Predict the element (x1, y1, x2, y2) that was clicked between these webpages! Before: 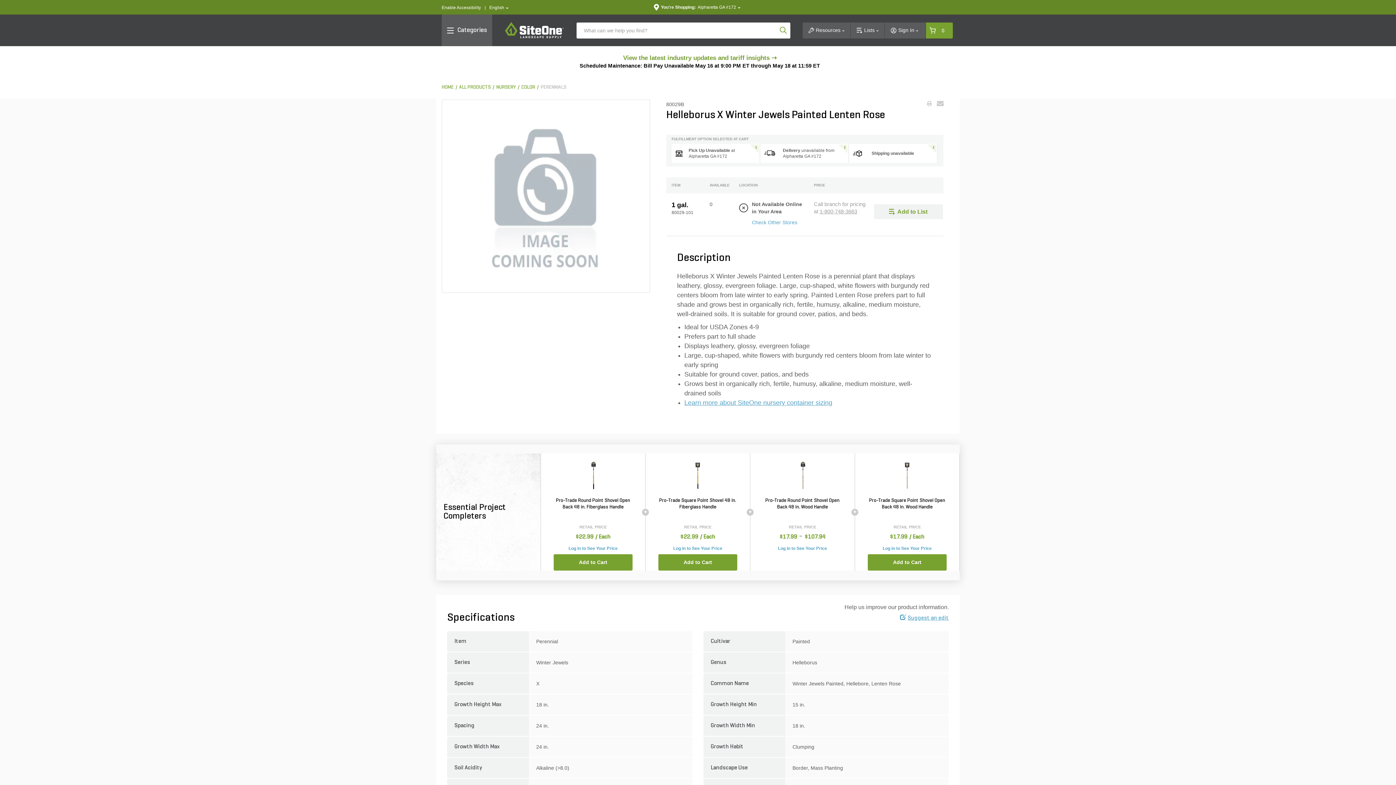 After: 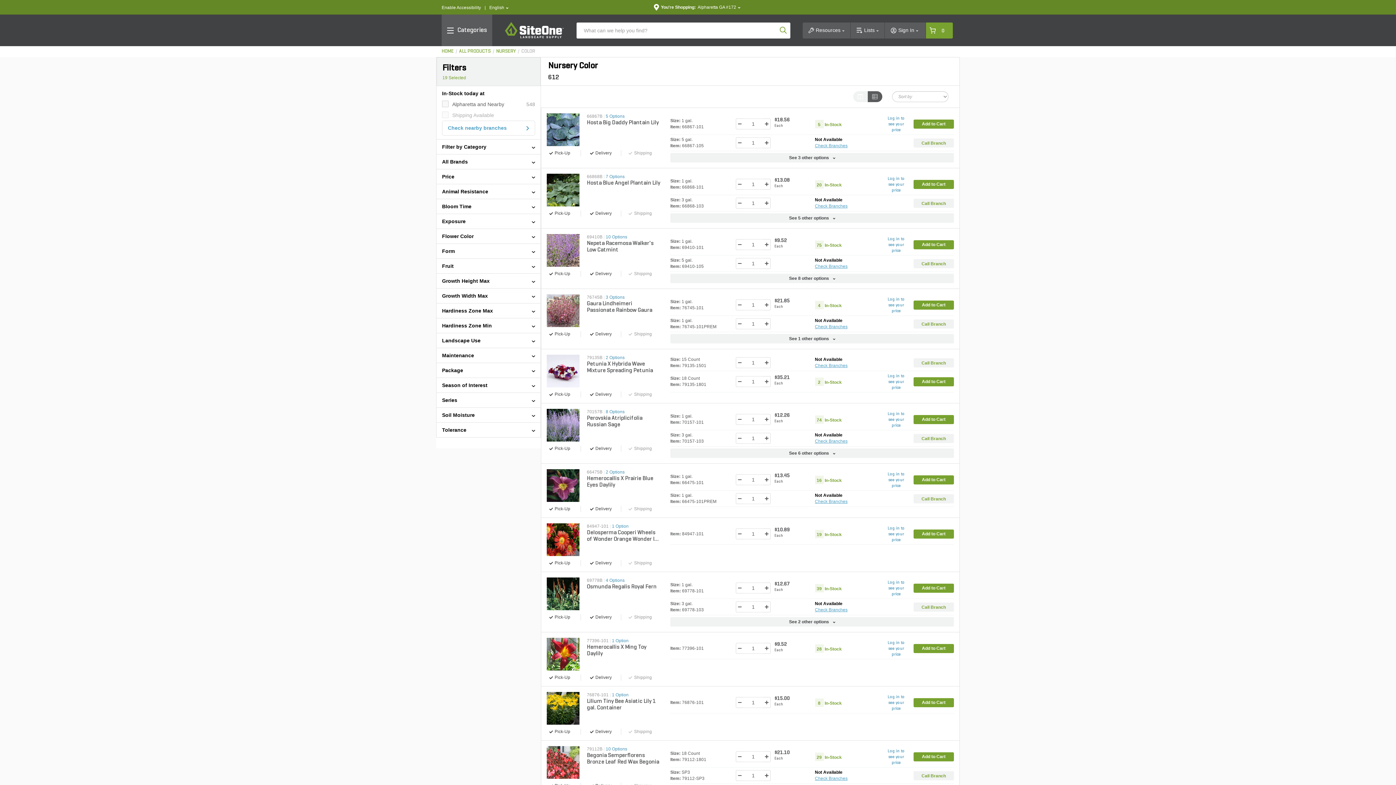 Action: bbox: (521, 84, 535, 90) label: COLOR